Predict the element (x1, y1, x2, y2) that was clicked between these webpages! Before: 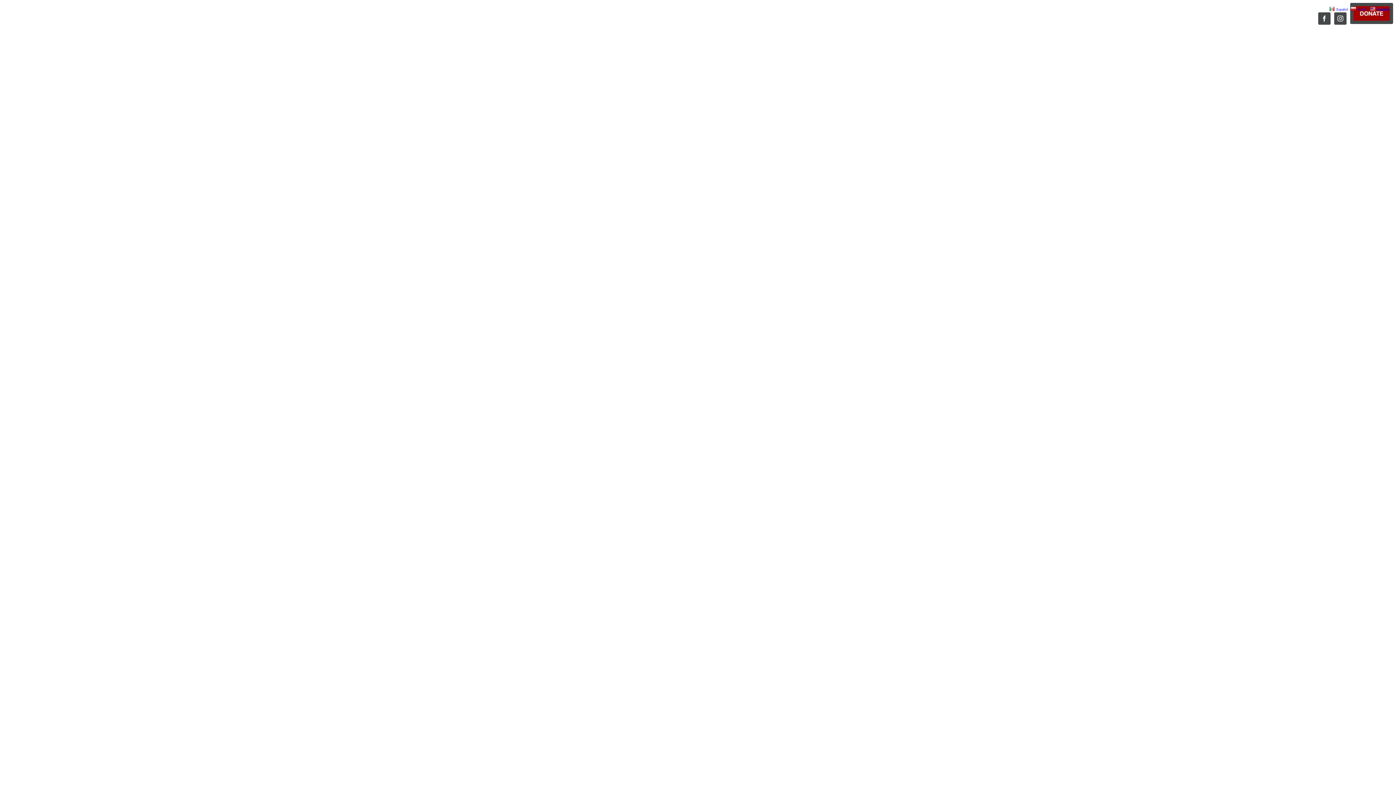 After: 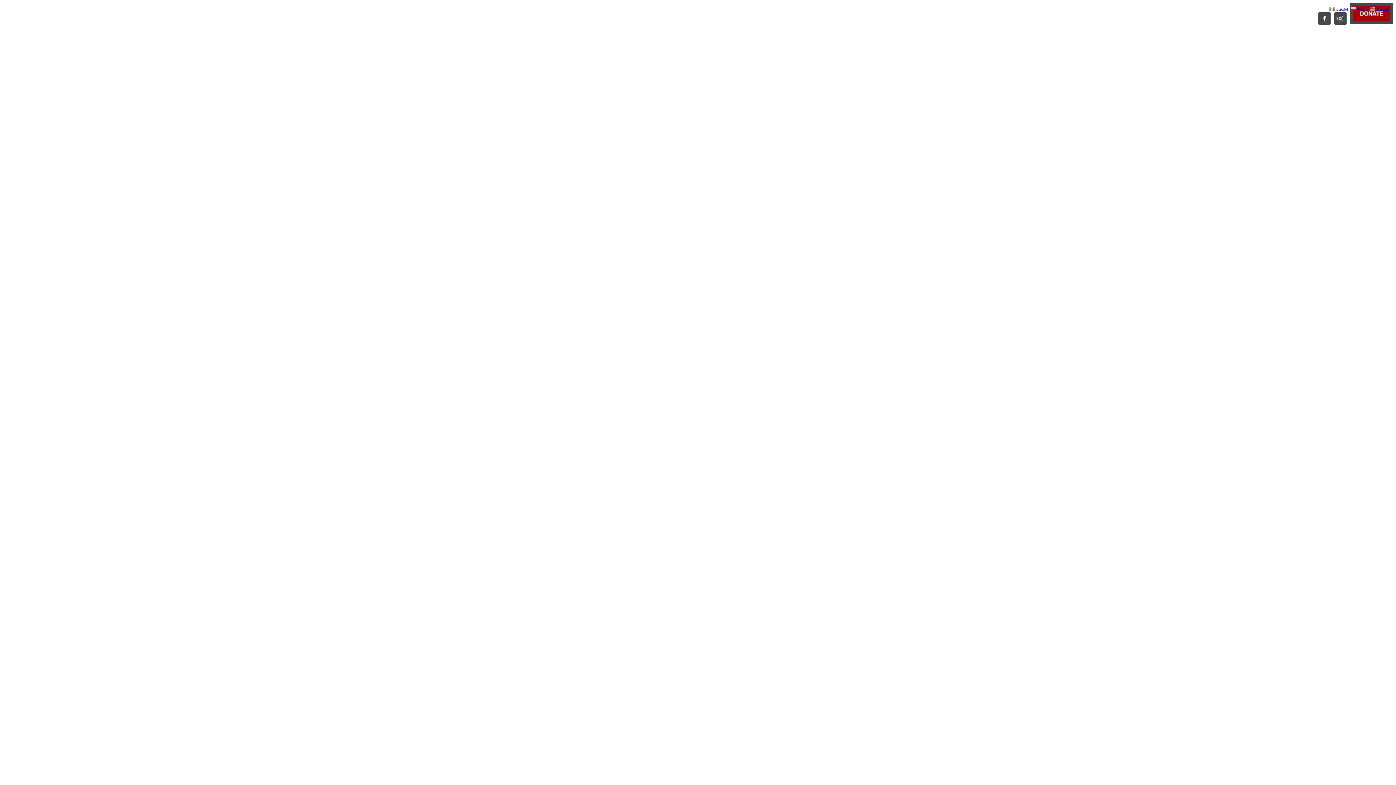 Action: bbox: (1318, 12, 1330, 24) label: Facebook